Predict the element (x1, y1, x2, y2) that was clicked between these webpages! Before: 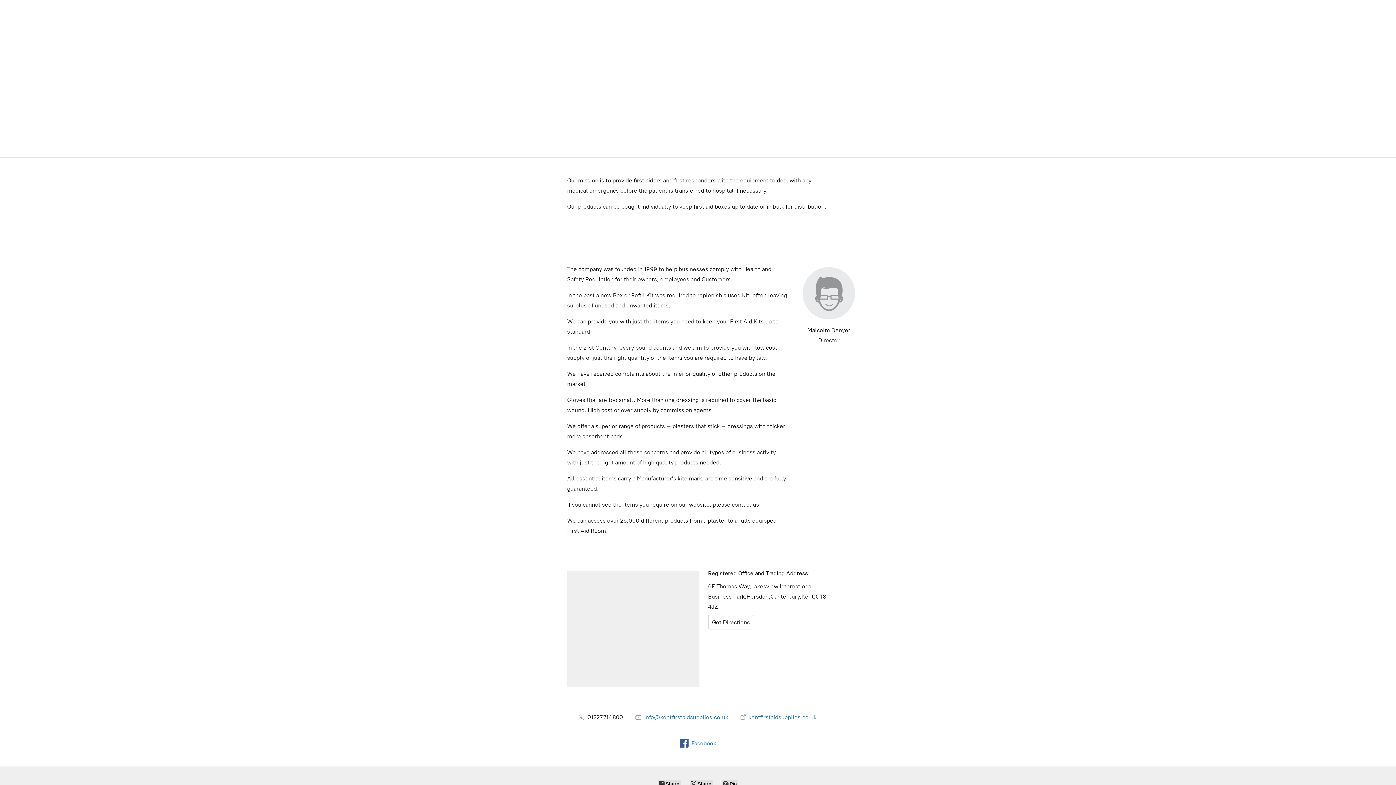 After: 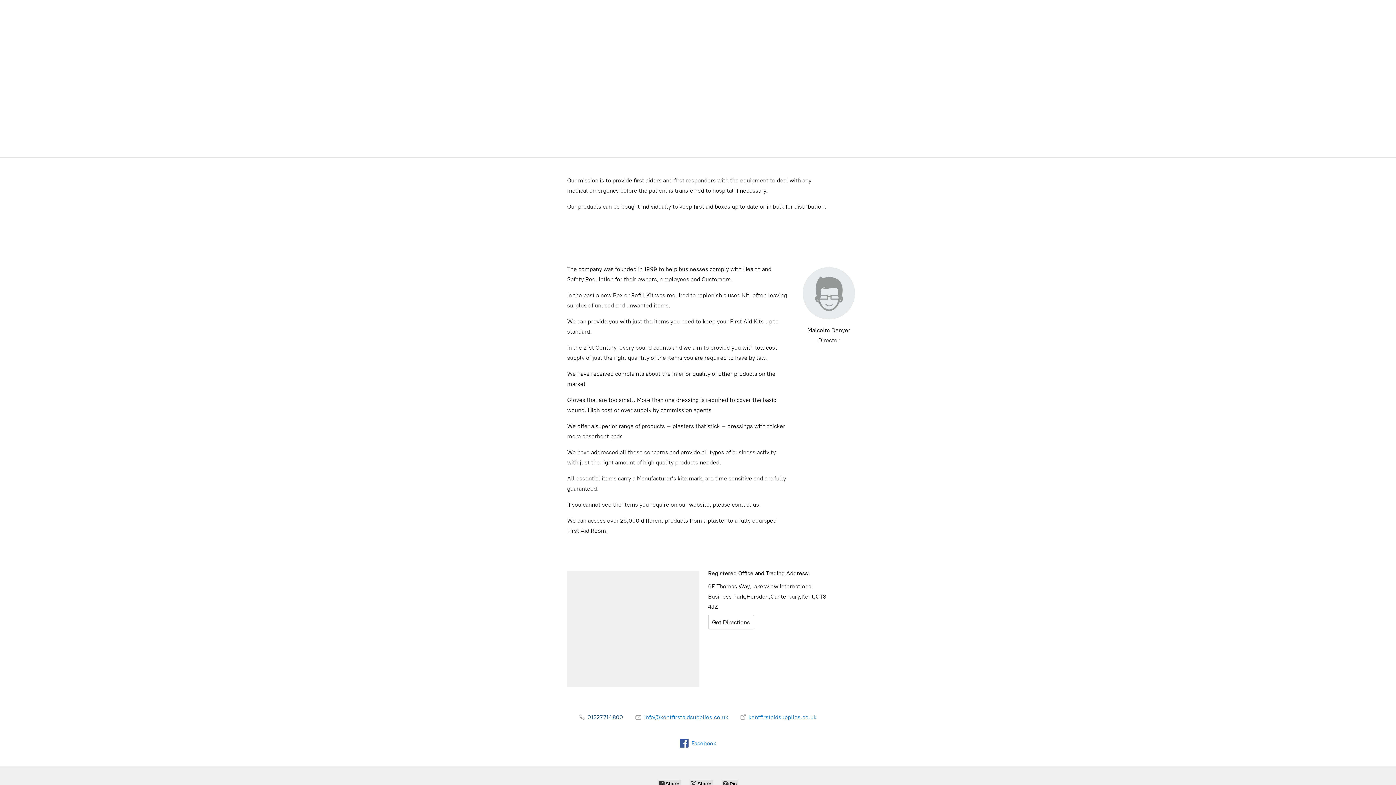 Action: label:  01227 714 800 bbox: (579, 714, 623, 721)